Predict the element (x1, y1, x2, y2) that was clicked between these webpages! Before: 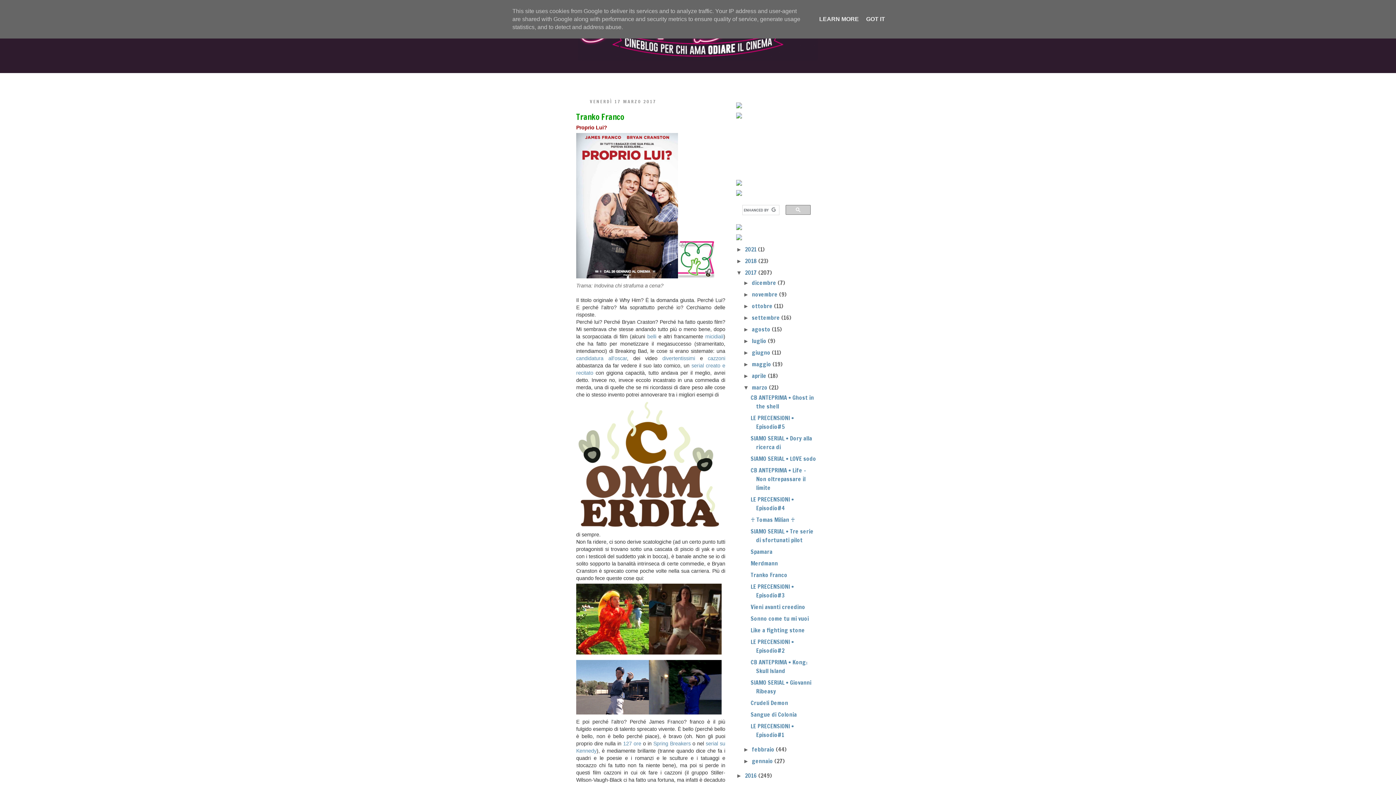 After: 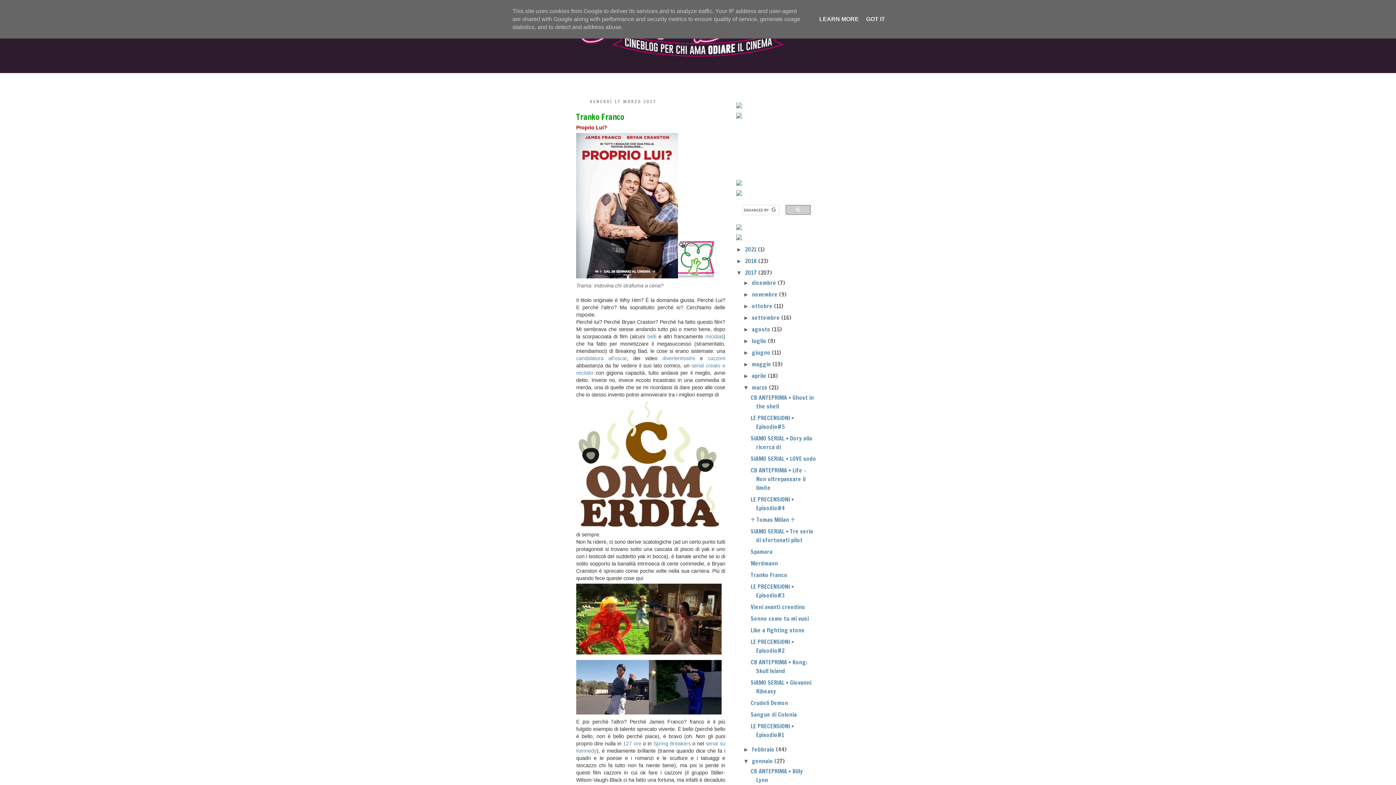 Action: bbox: (743, 758, 752, 764) label: ►  